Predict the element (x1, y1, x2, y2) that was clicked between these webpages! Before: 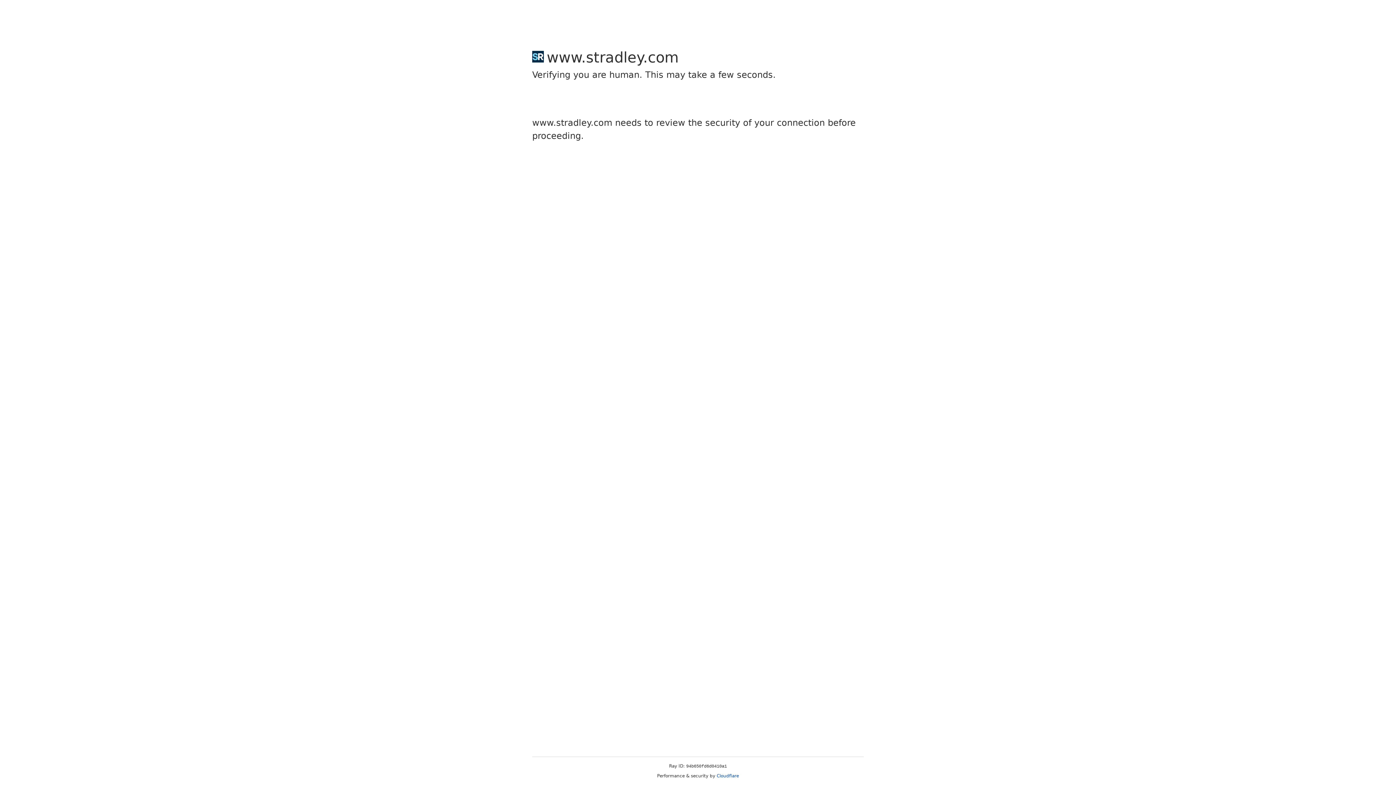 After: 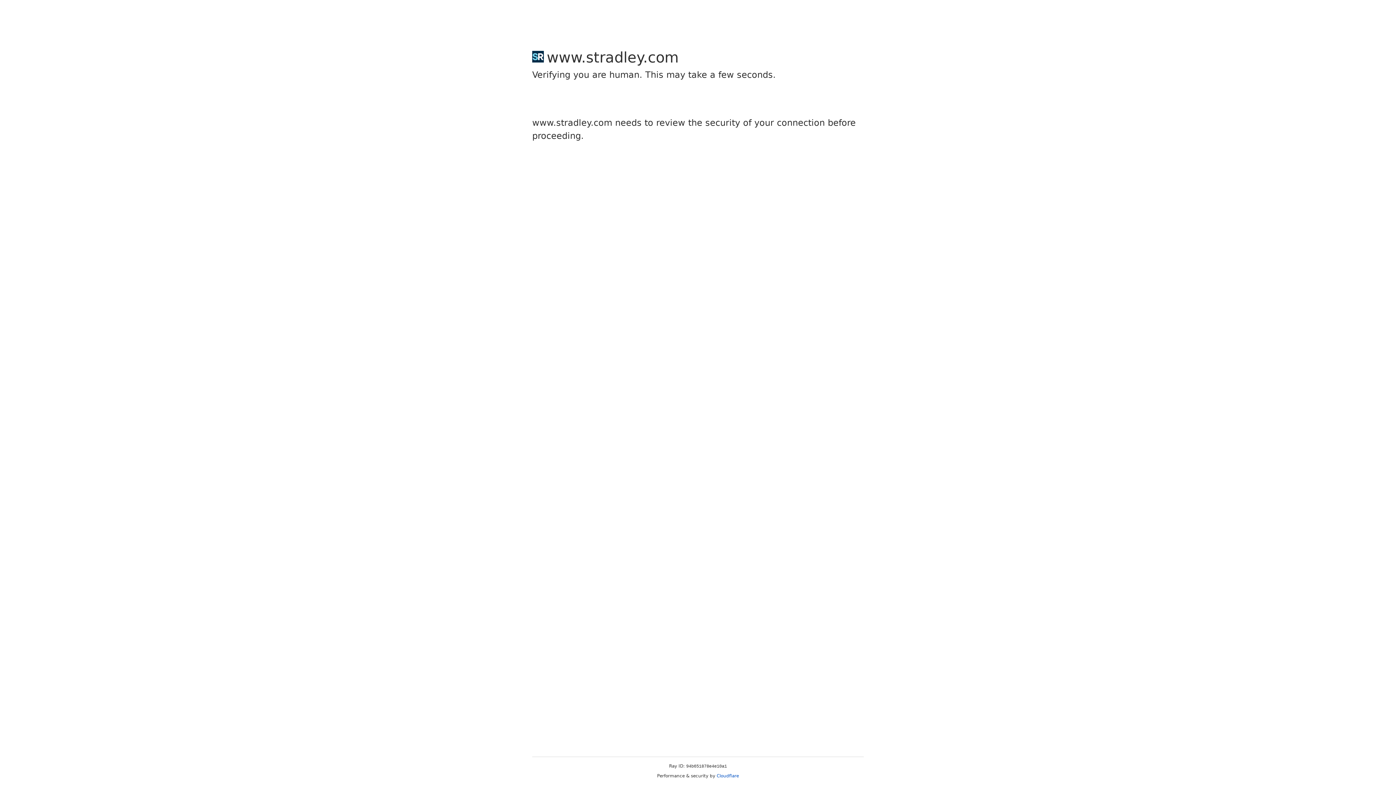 Action: bbox: (716, 773, 739, 778) label: Cloudflare